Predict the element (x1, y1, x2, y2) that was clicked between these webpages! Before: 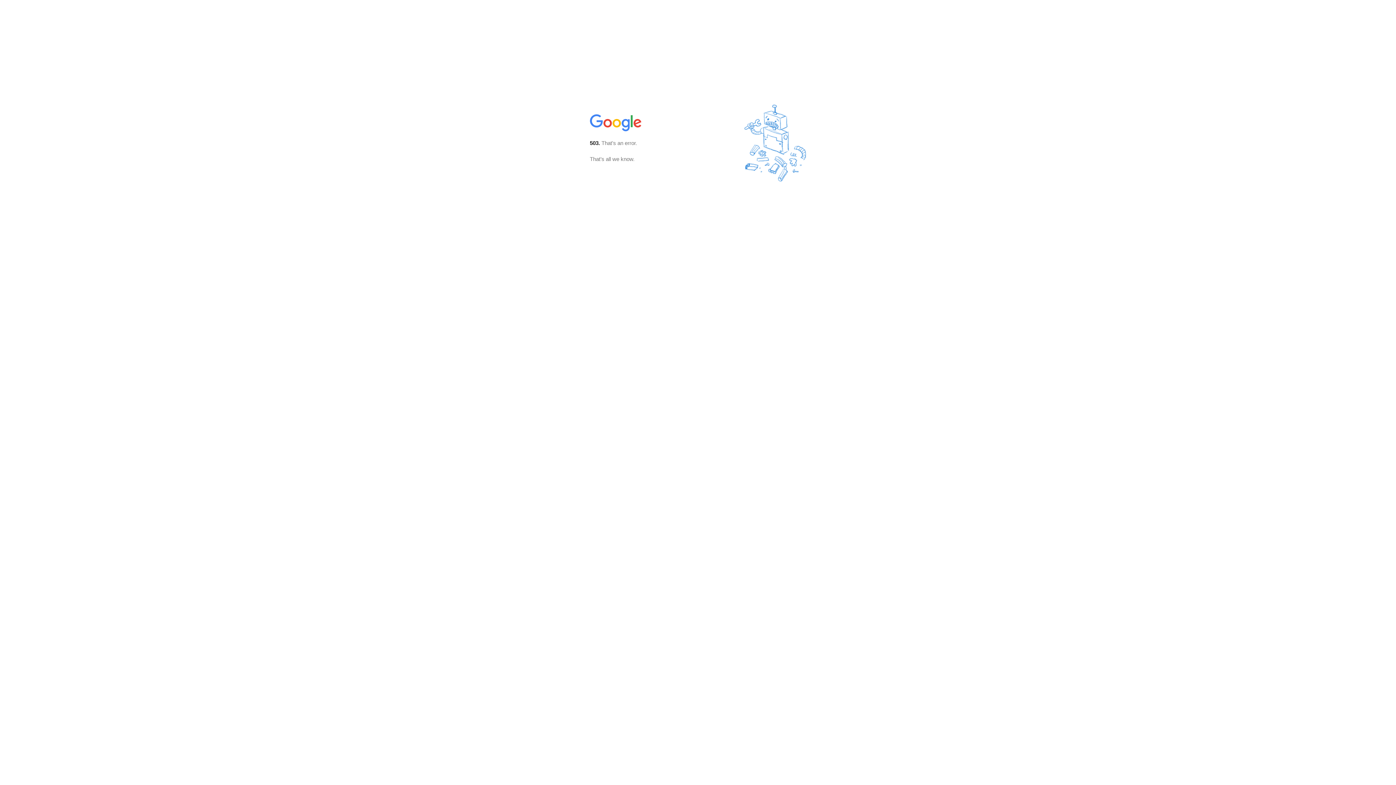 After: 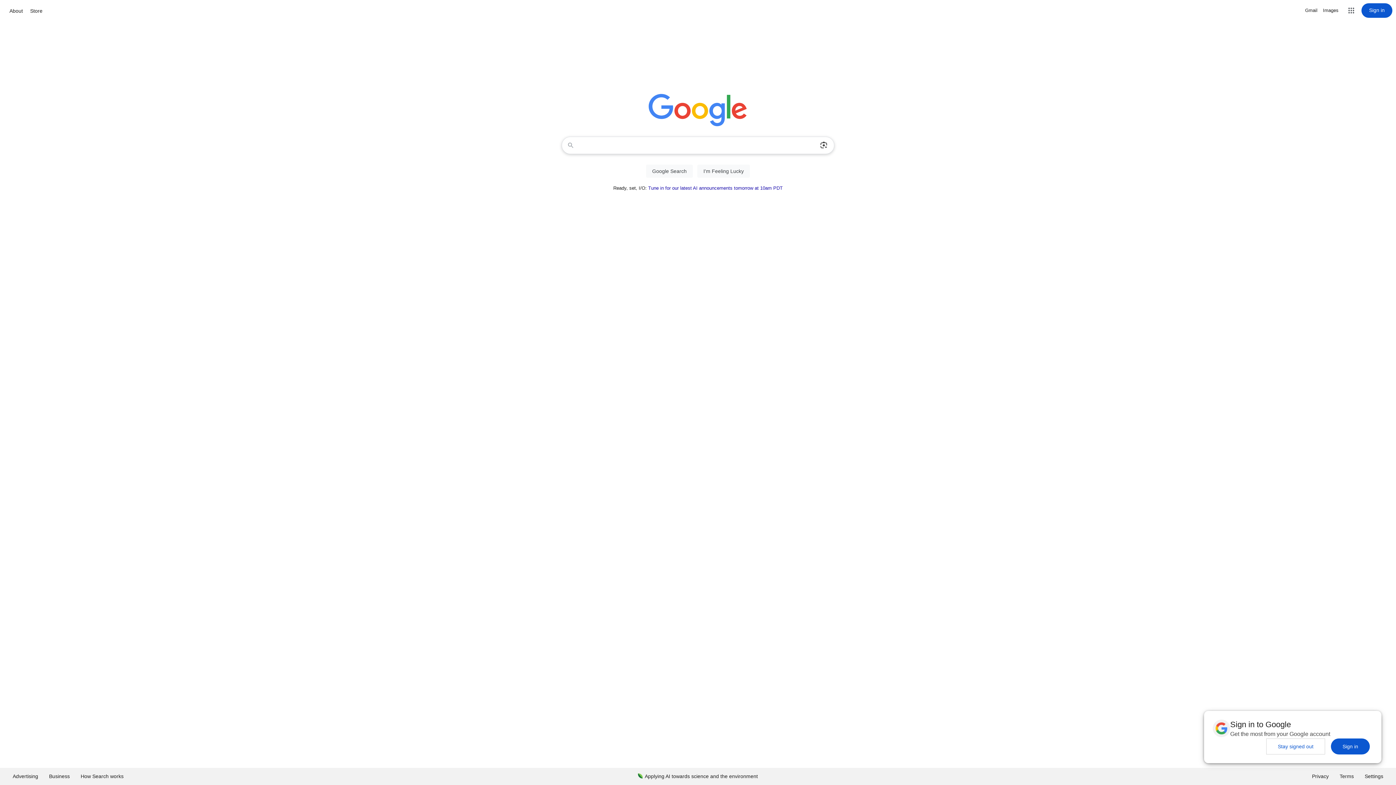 Action: bbox: (590, 127, 642, 134)